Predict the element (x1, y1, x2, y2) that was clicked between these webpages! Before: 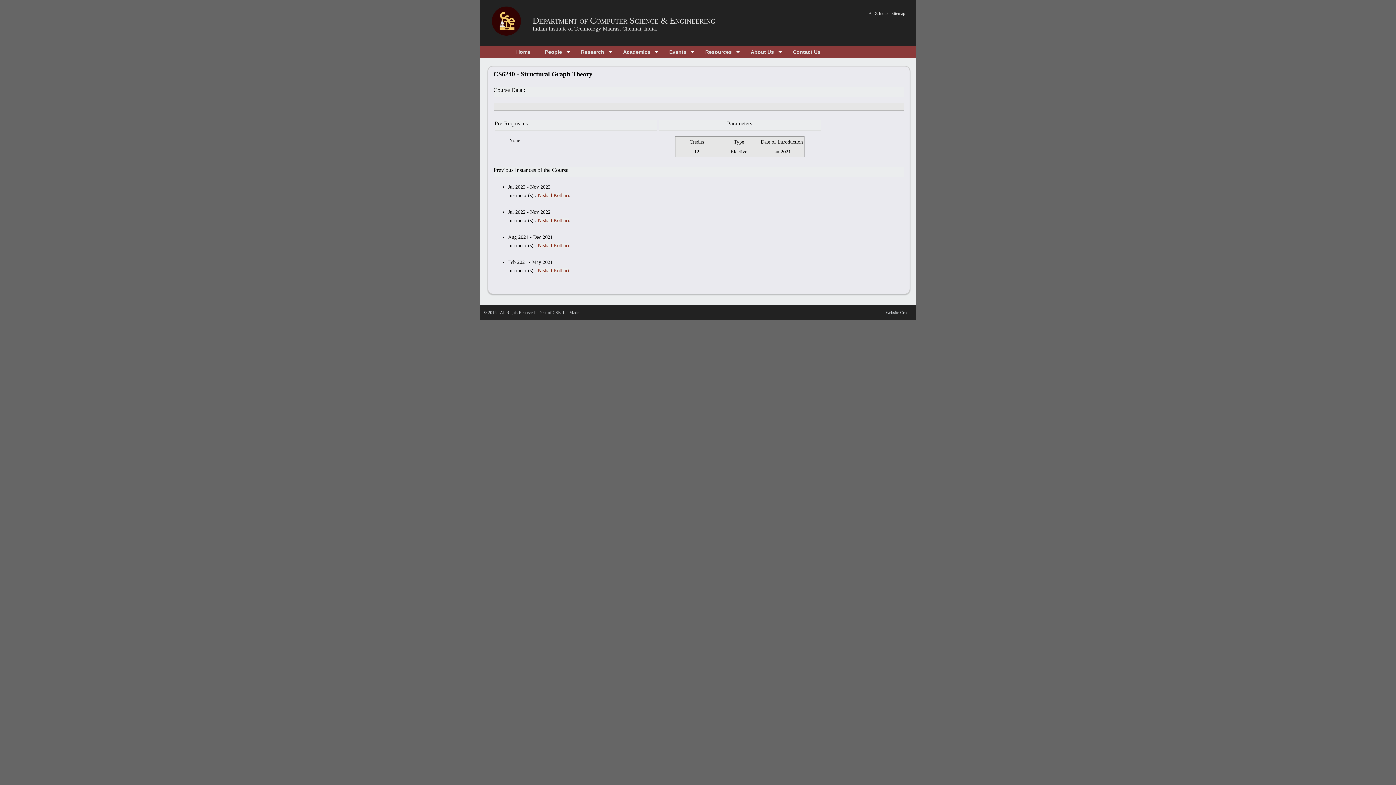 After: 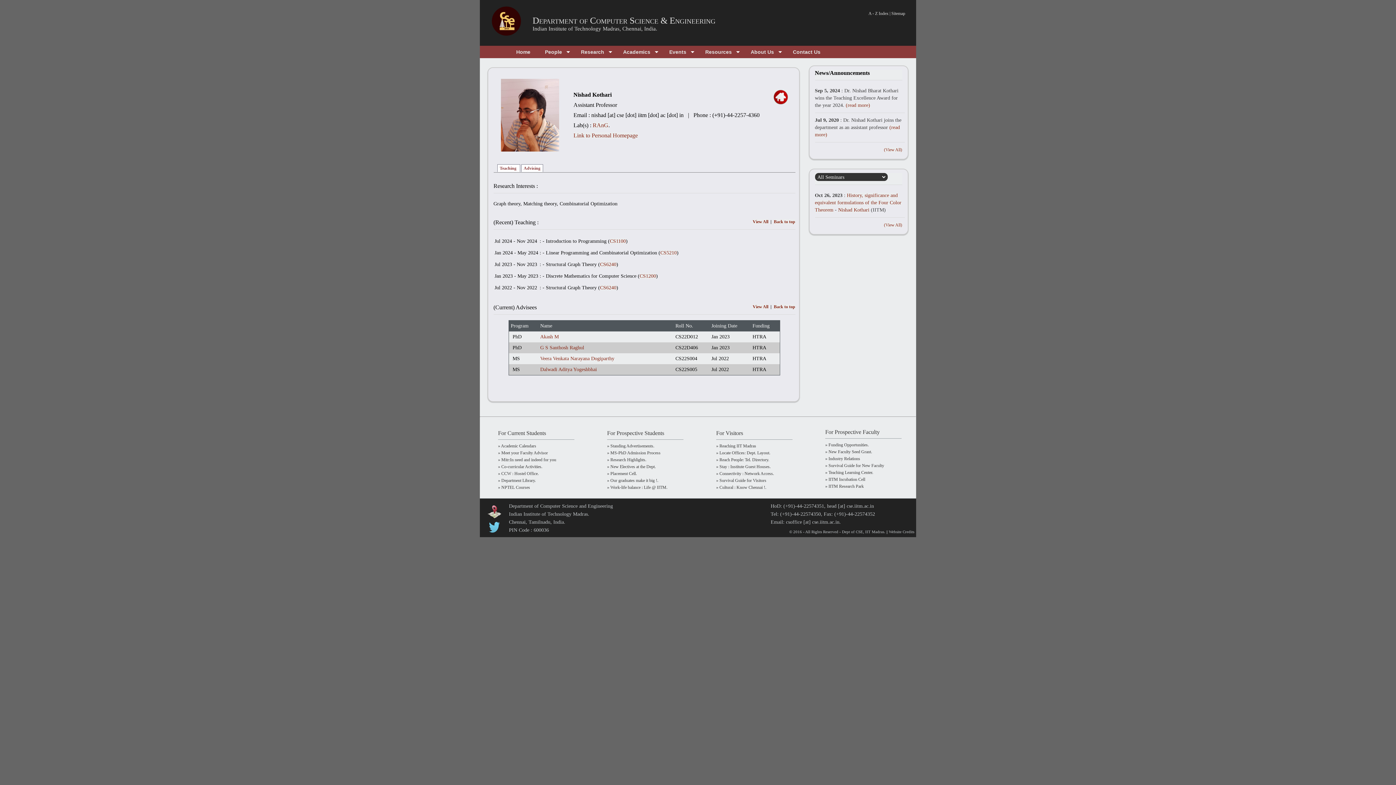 Action: label: Nishad Kothari bbox: (538, 242, 569, 248)